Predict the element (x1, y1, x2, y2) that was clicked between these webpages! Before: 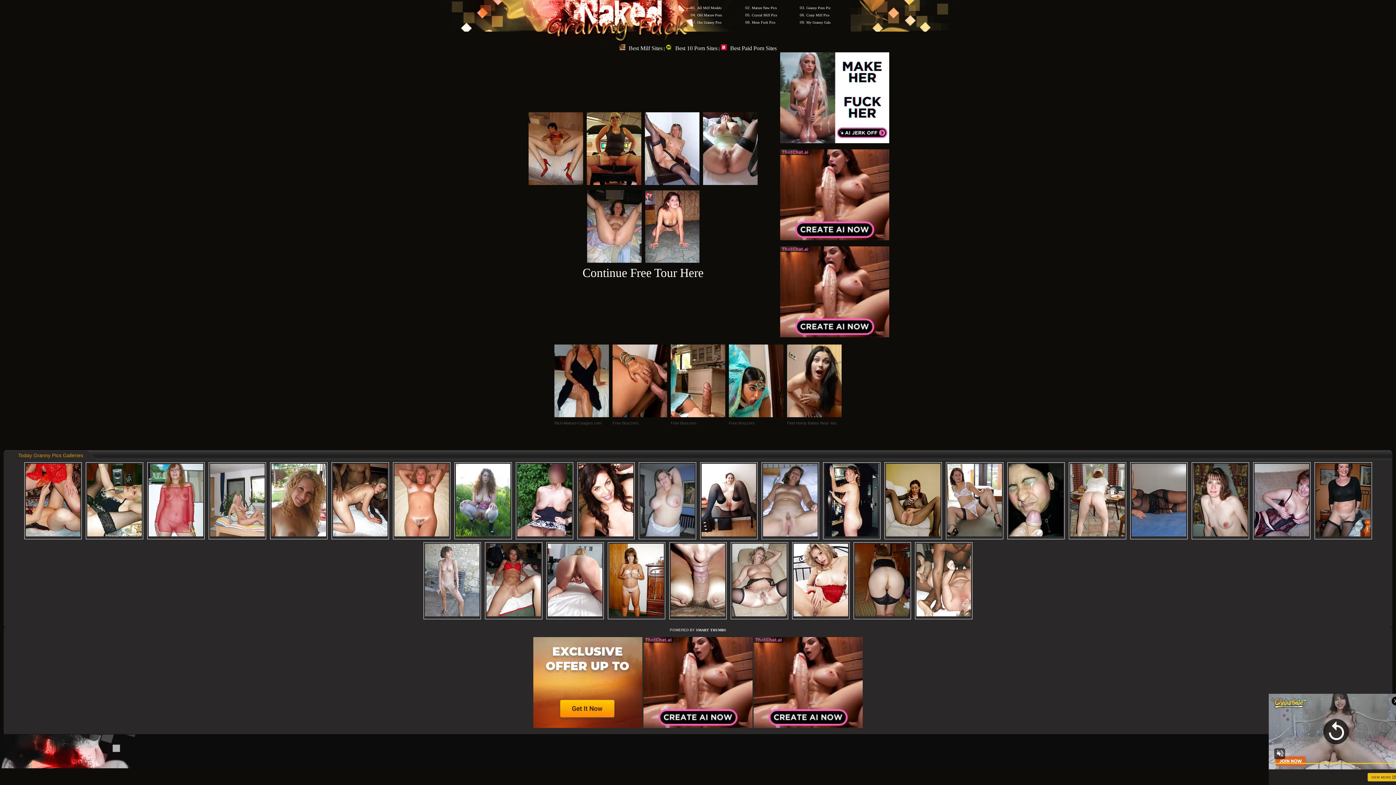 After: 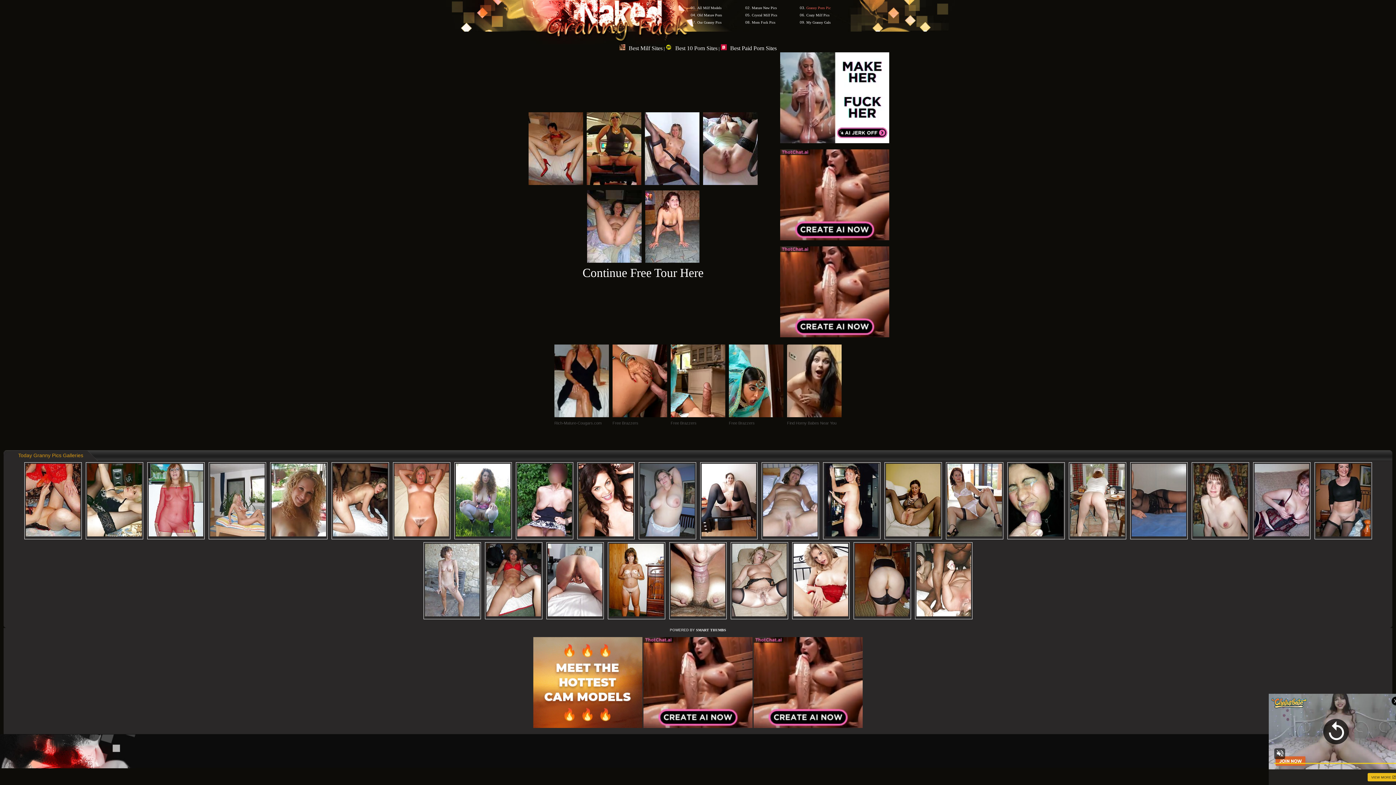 Action: bbox: (806, 5, 830, 9) label: Granny Porn Pic